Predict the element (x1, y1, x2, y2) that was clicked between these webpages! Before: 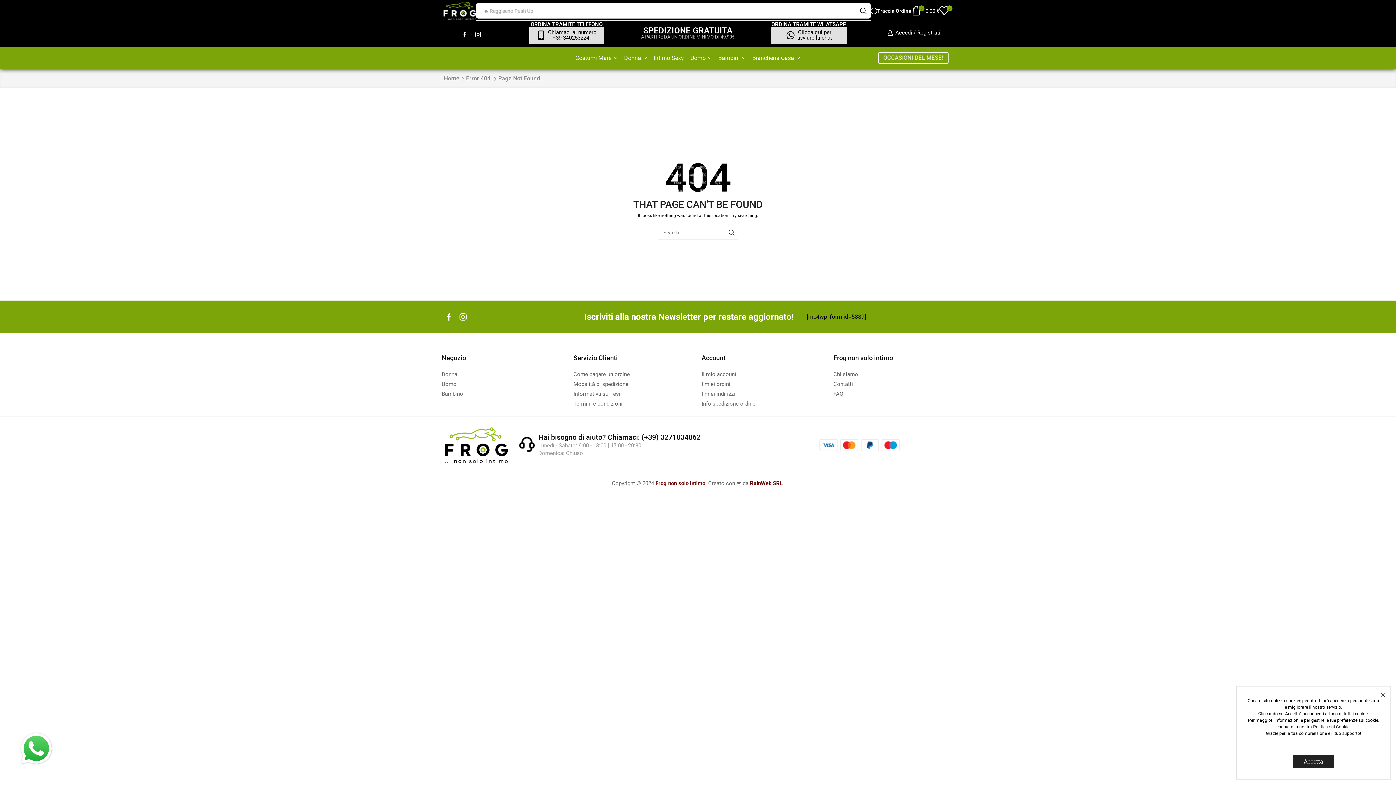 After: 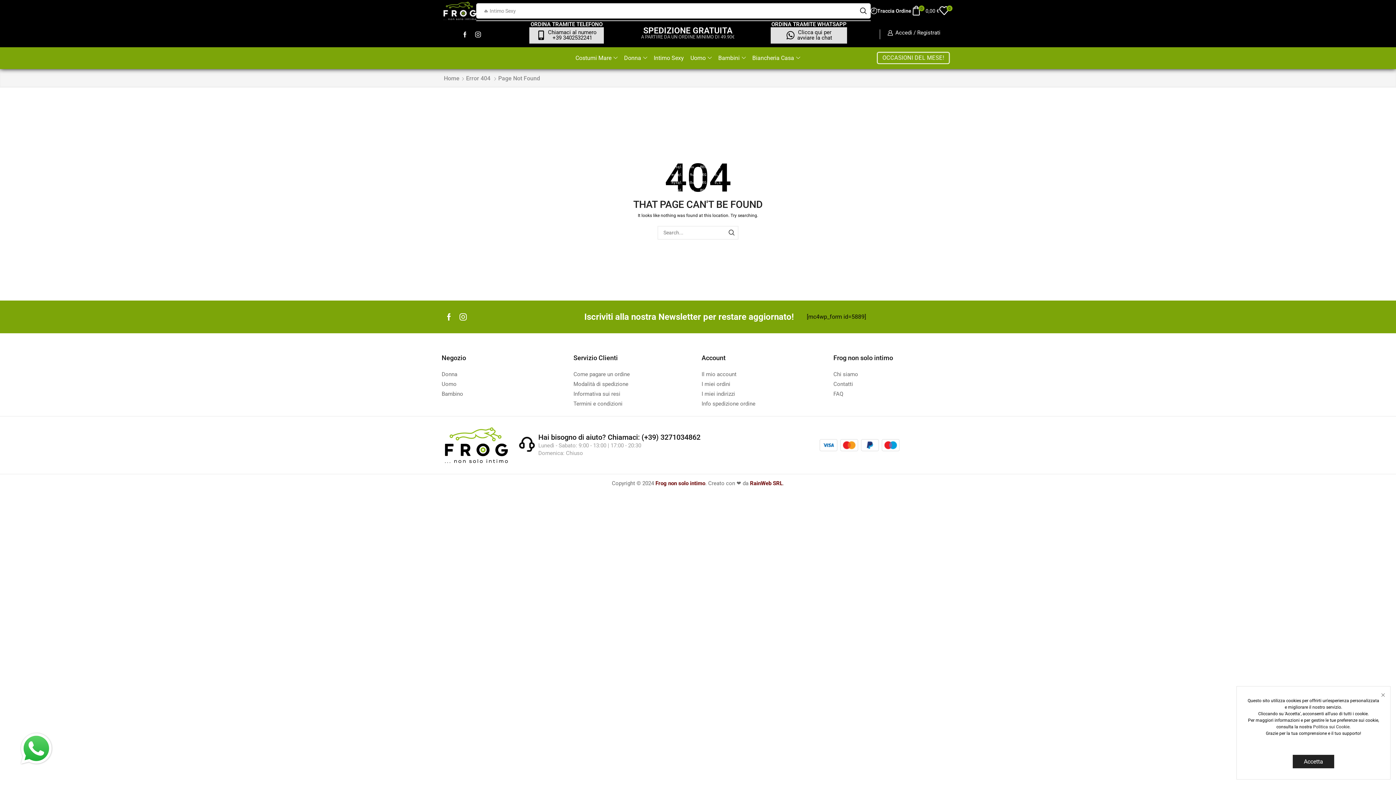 Action: bbox: (701, 353, 822, 369) label: Account